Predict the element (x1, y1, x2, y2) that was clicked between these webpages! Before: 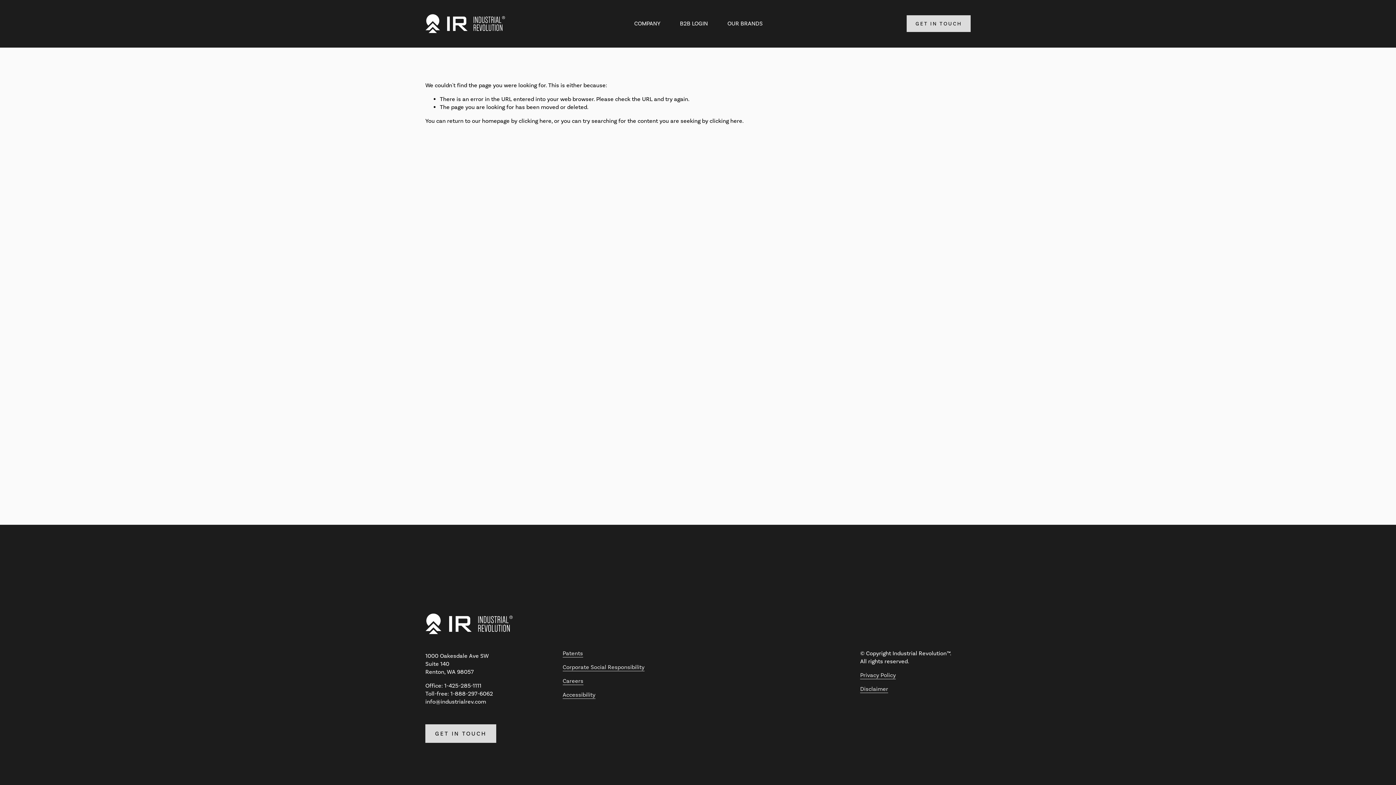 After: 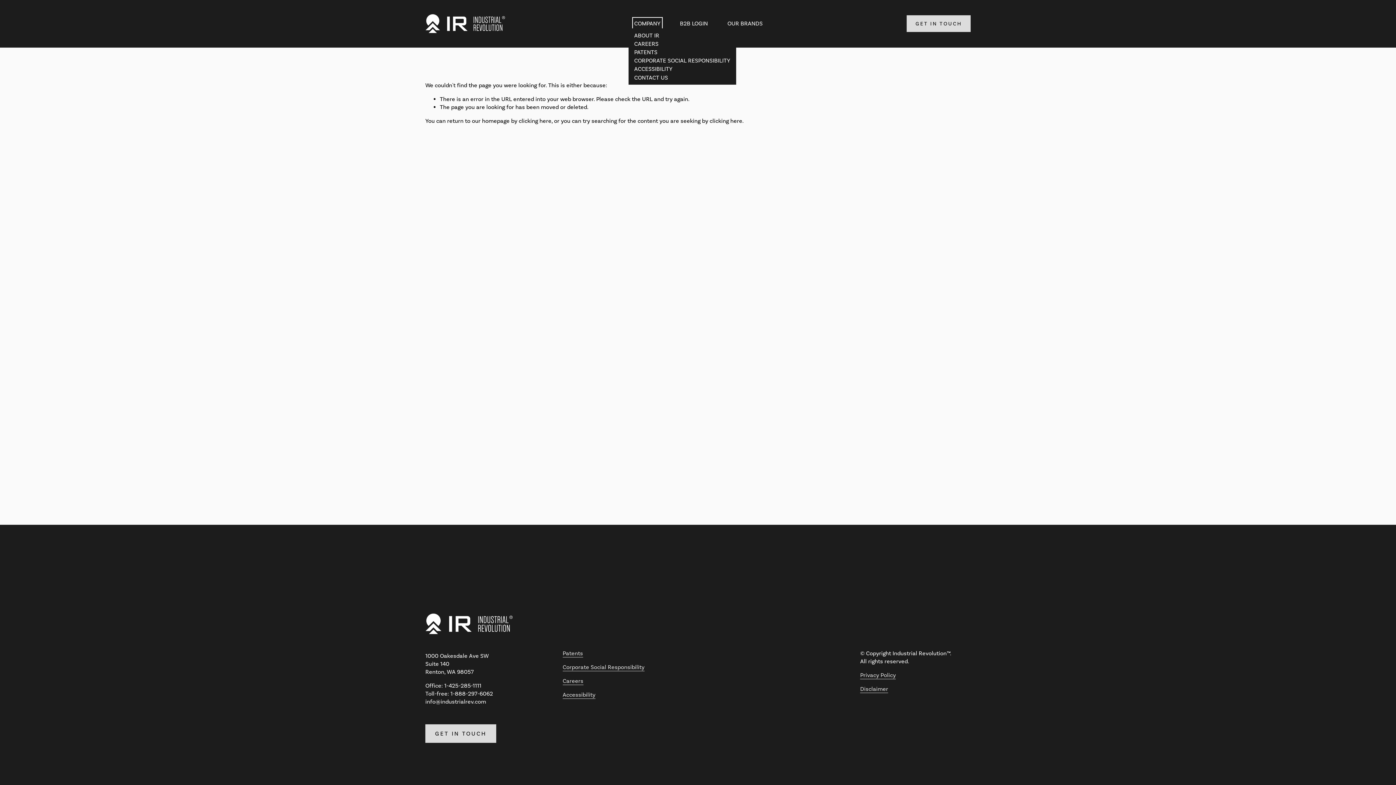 Action: bbox: (634, 19, 660, 28) label: folder dropdown